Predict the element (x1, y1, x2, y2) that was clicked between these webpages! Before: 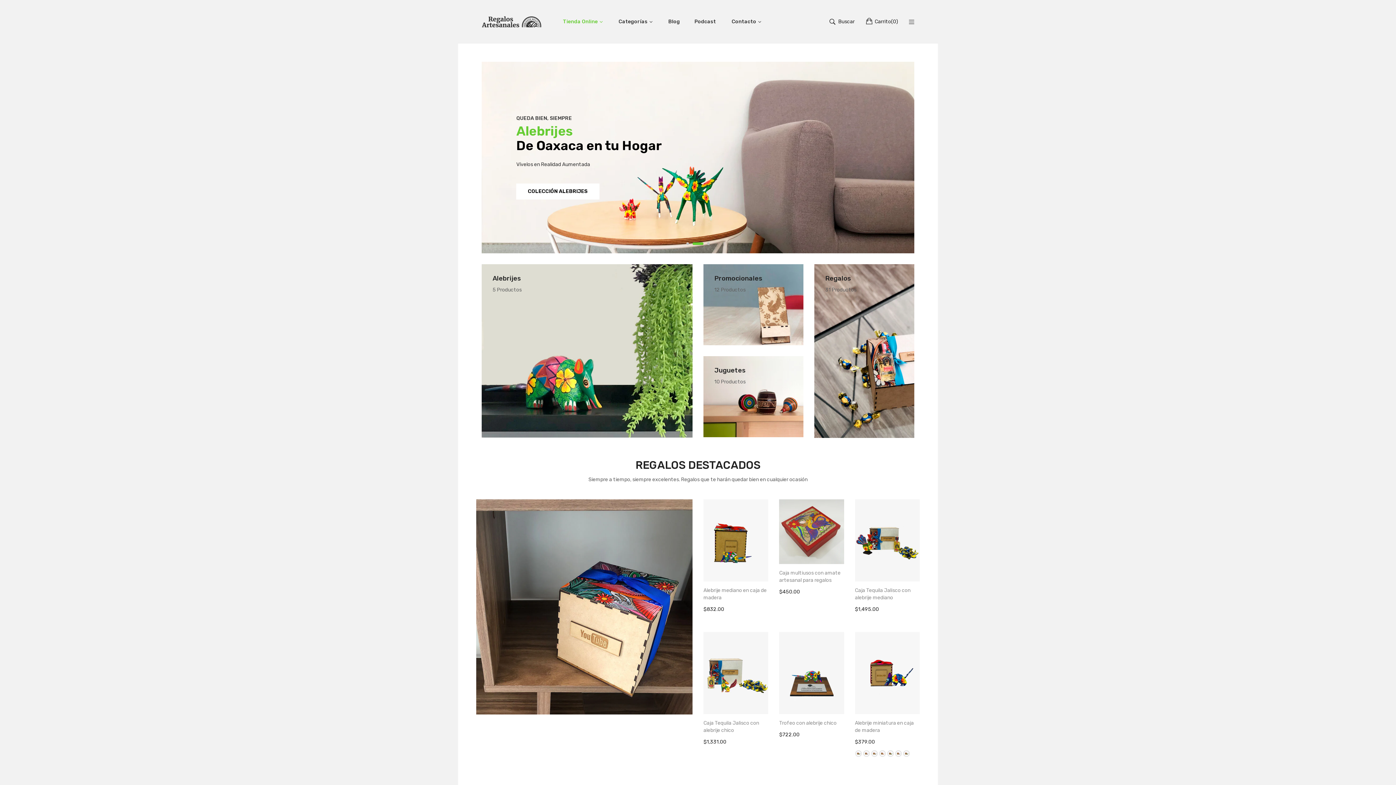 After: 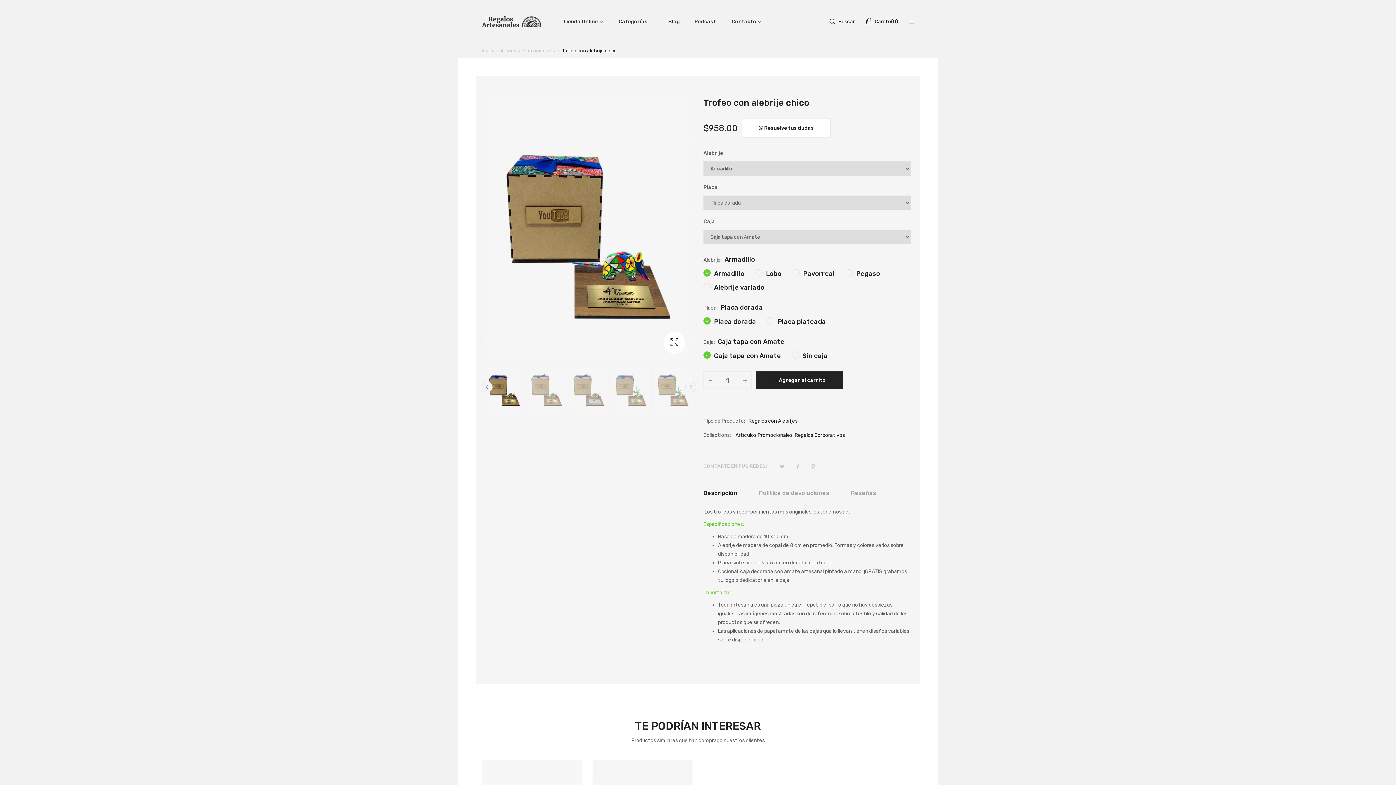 Action: label: Trofeo con alebrije chico bbox: (779, 720, 844, 727)